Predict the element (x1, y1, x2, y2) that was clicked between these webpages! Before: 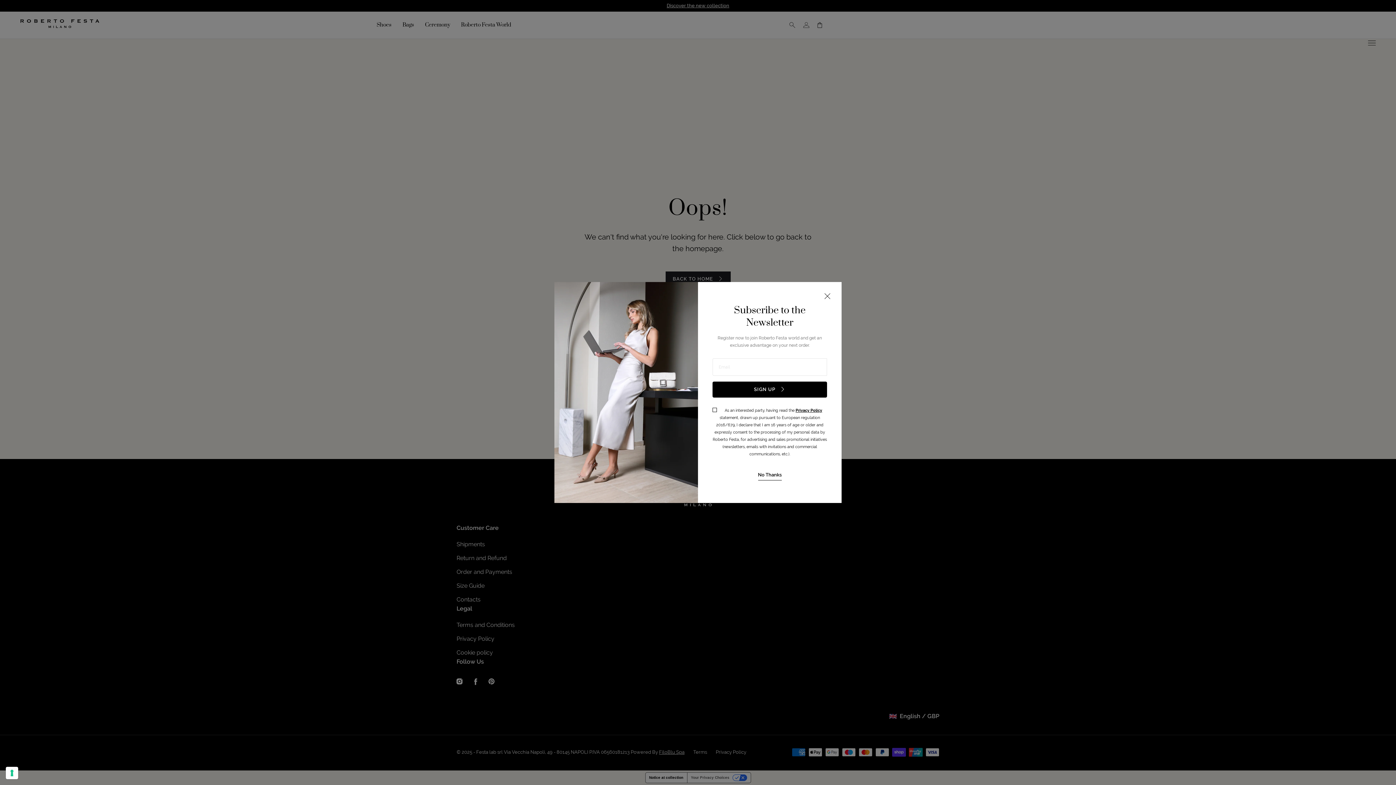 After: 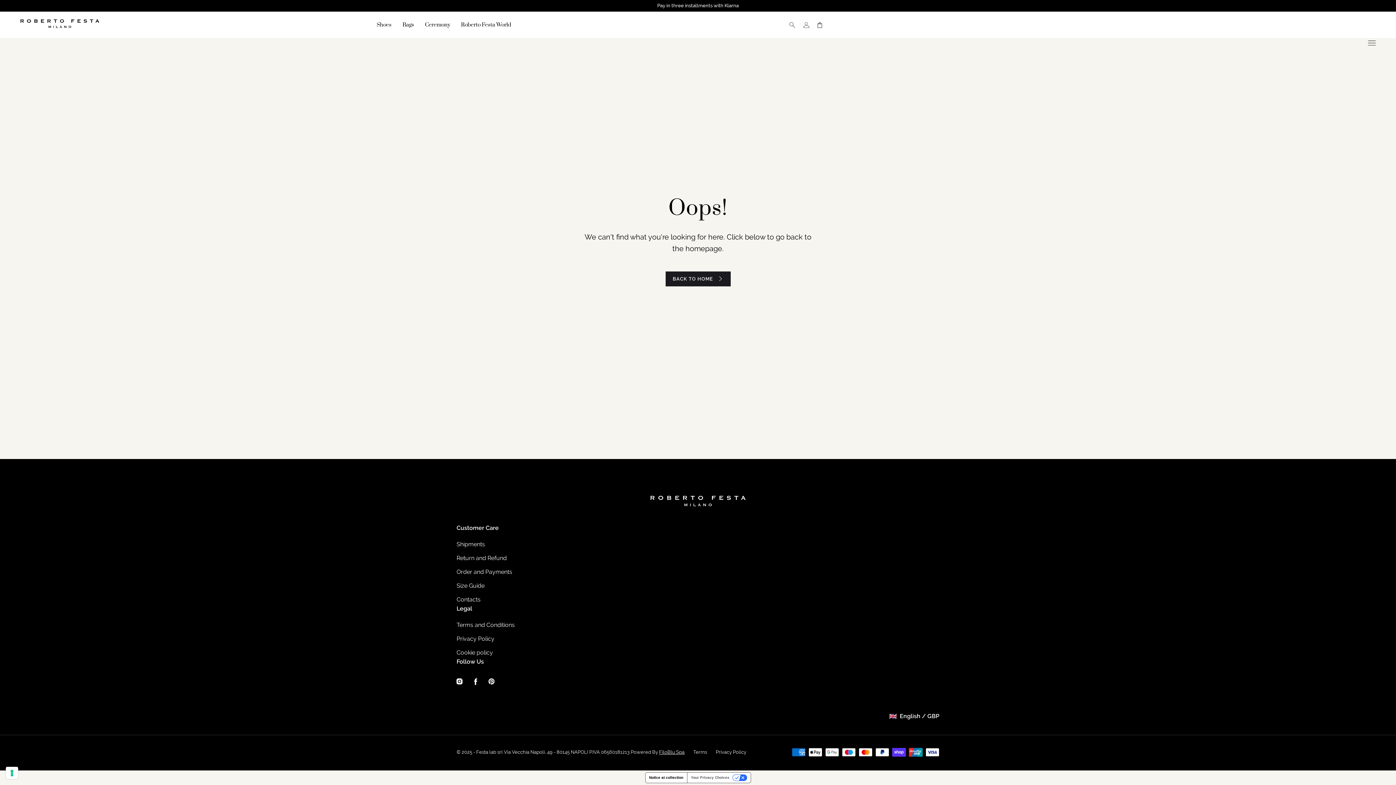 Action: bbox: (823, 292, 832, 301) label: Close